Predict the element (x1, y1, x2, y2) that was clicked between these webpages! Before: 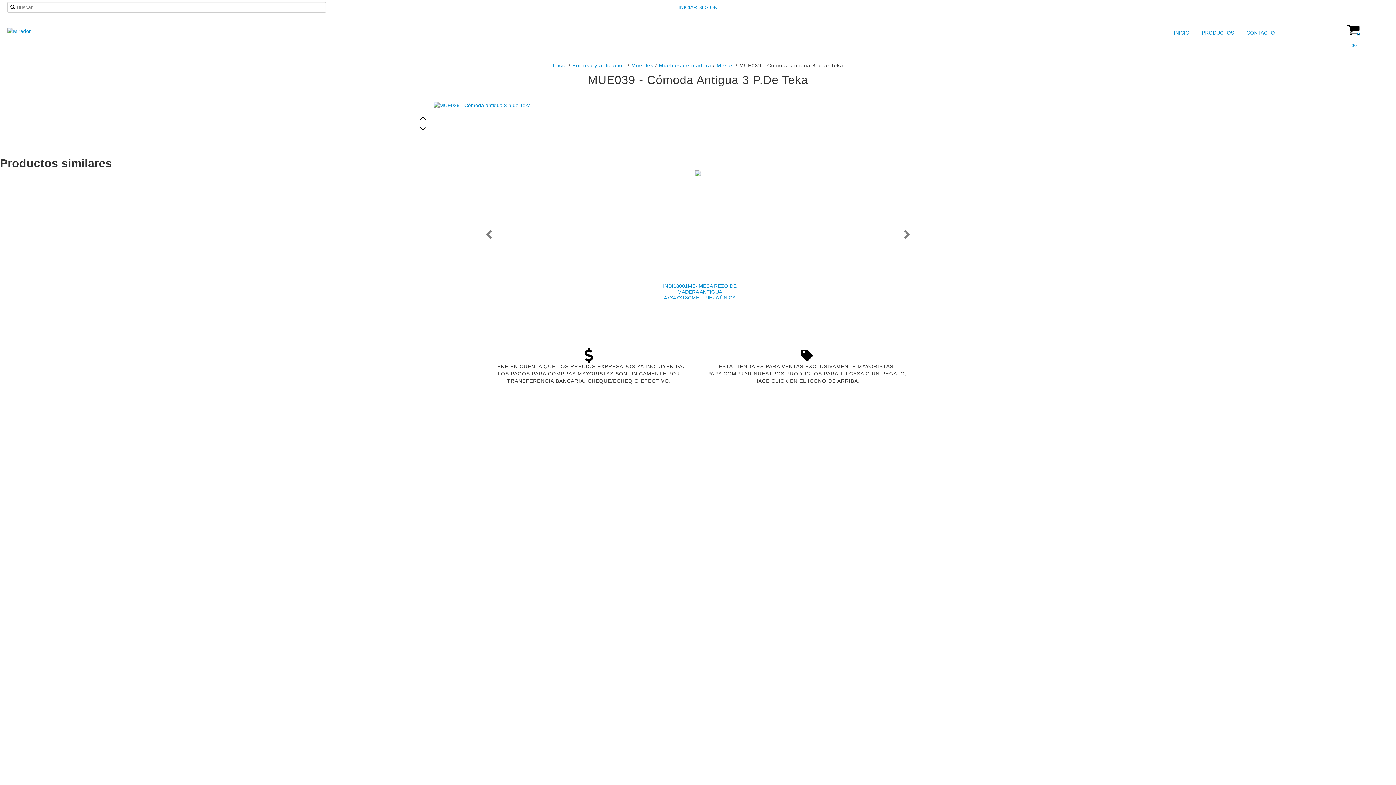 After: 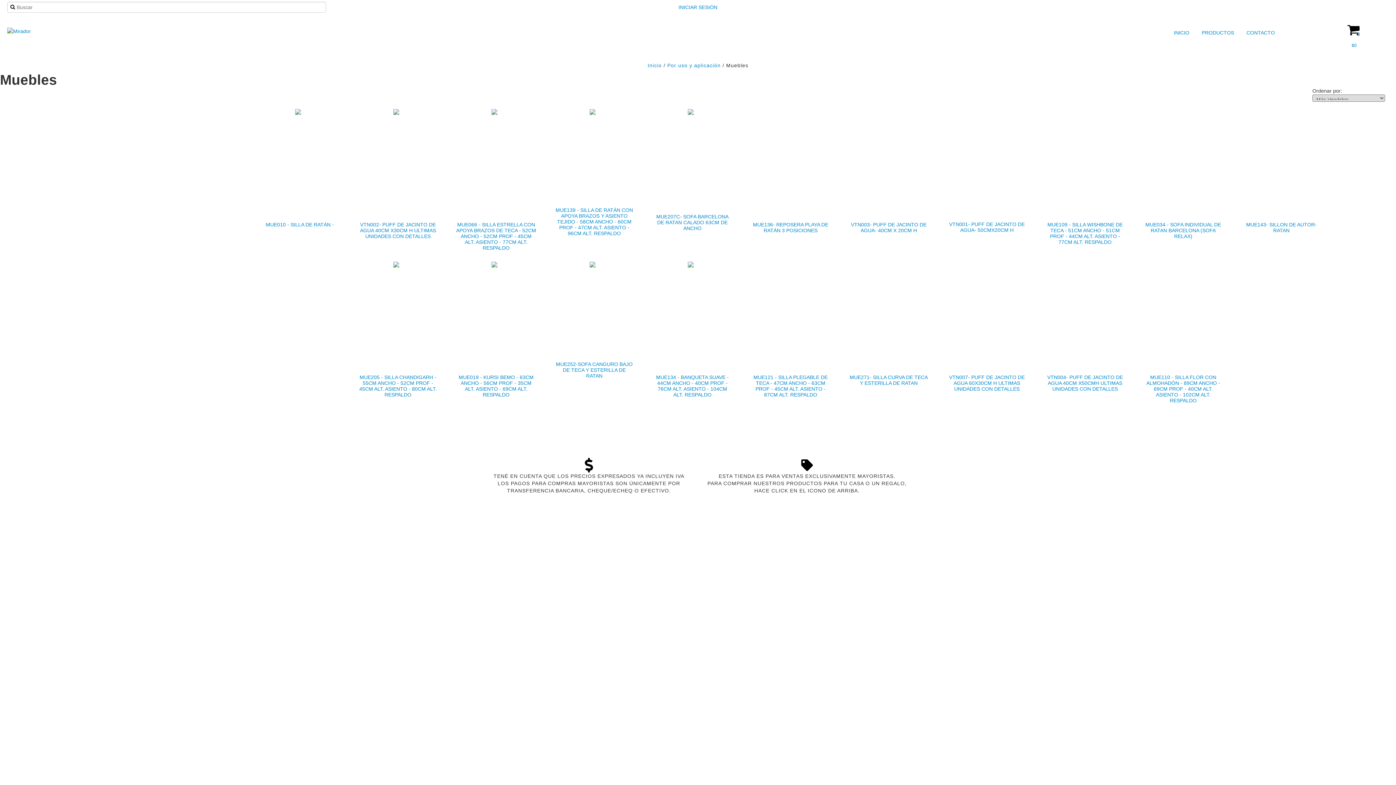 Action: bbox: (631, 62, 653, 68) label: Muebles